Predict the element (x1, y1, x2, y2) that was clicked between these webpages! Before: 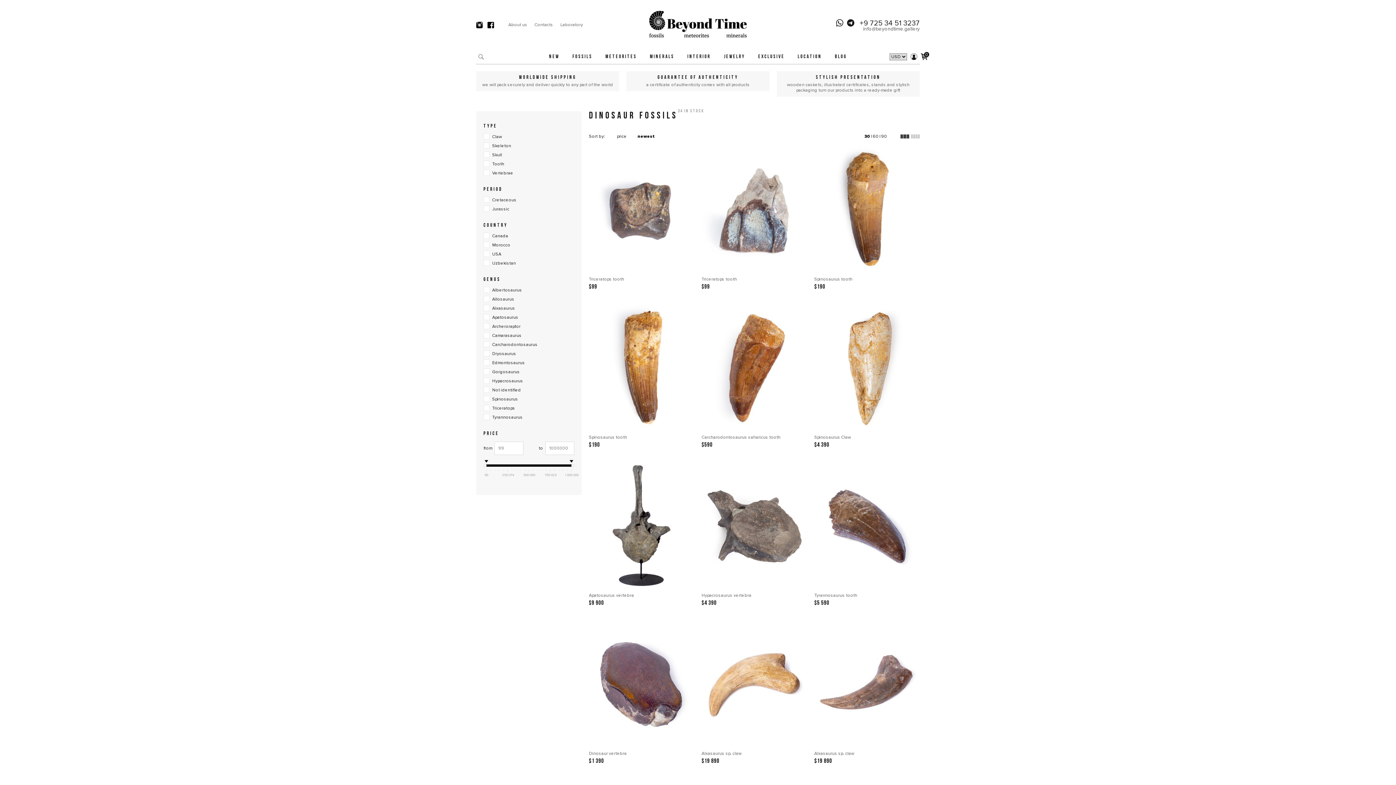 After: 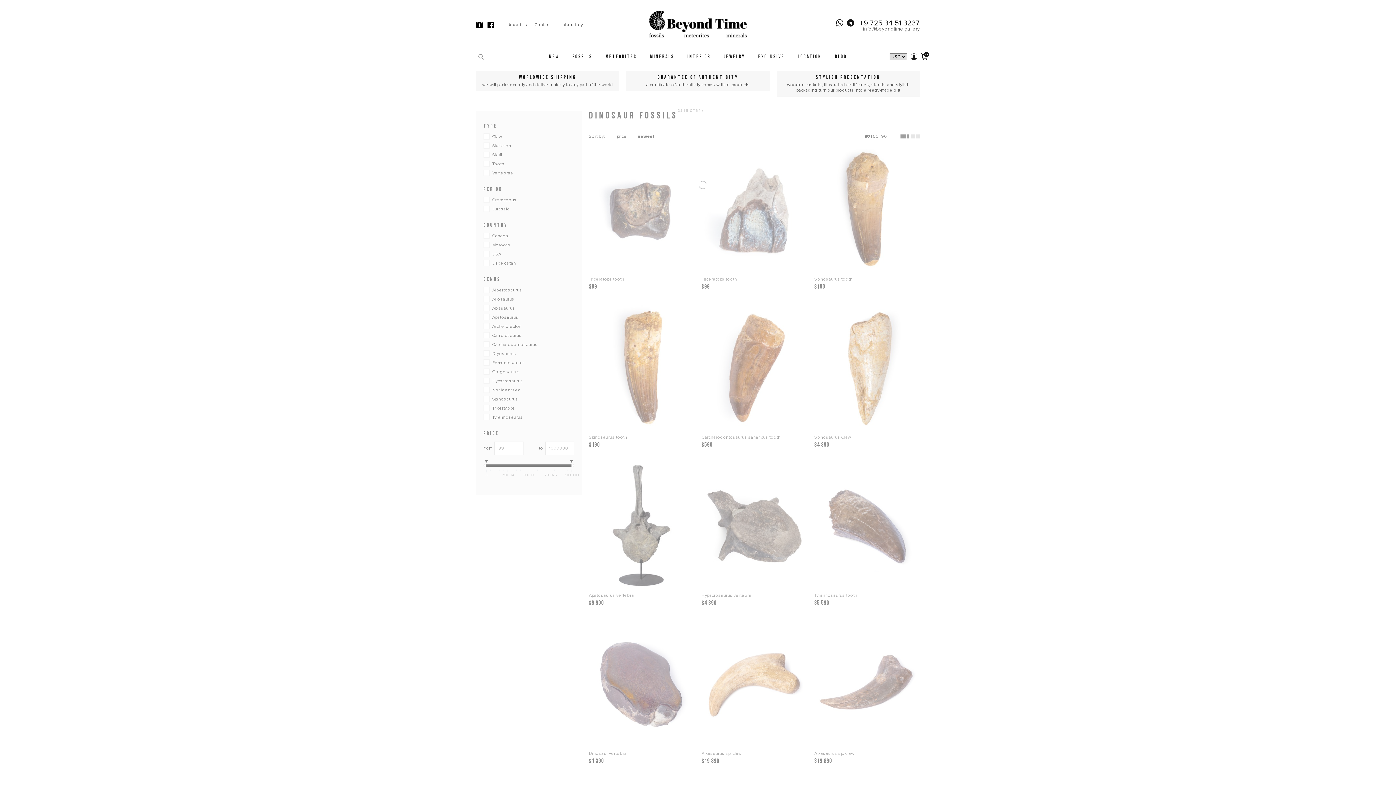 Action: label: 30 bbox: (864, 133, 871, 139)